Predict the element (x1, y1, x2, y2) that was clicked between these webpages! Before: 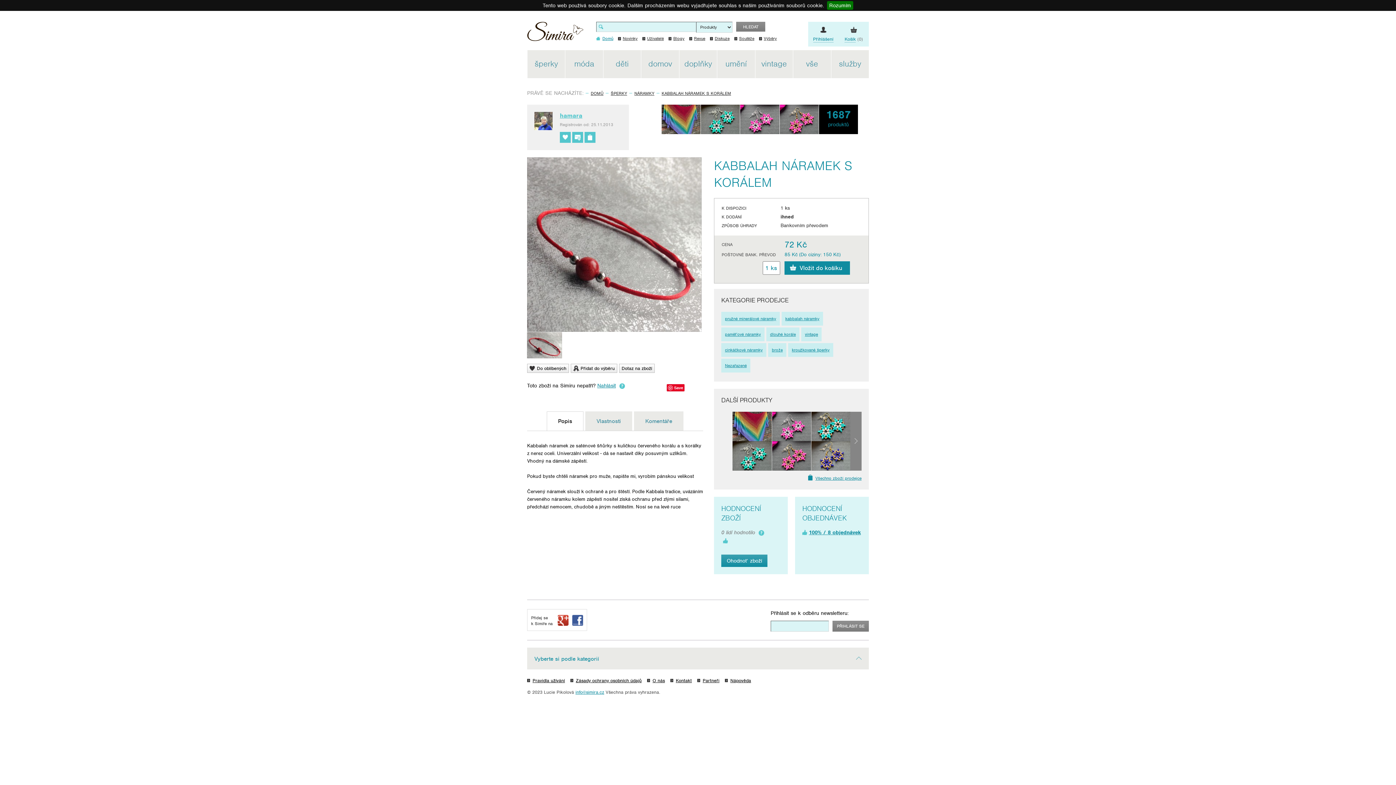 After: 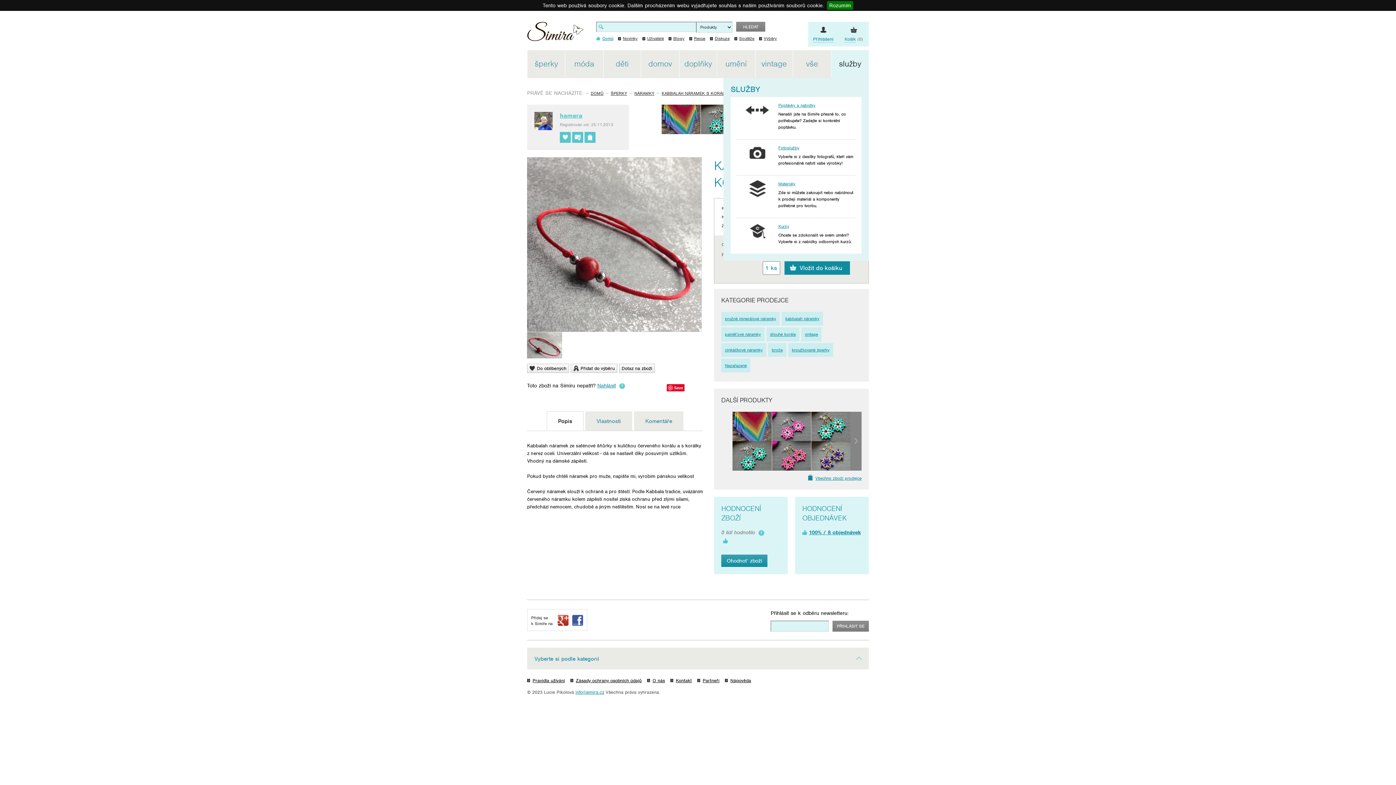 Action: bbox: (831, 50, 869, 78) label: služby